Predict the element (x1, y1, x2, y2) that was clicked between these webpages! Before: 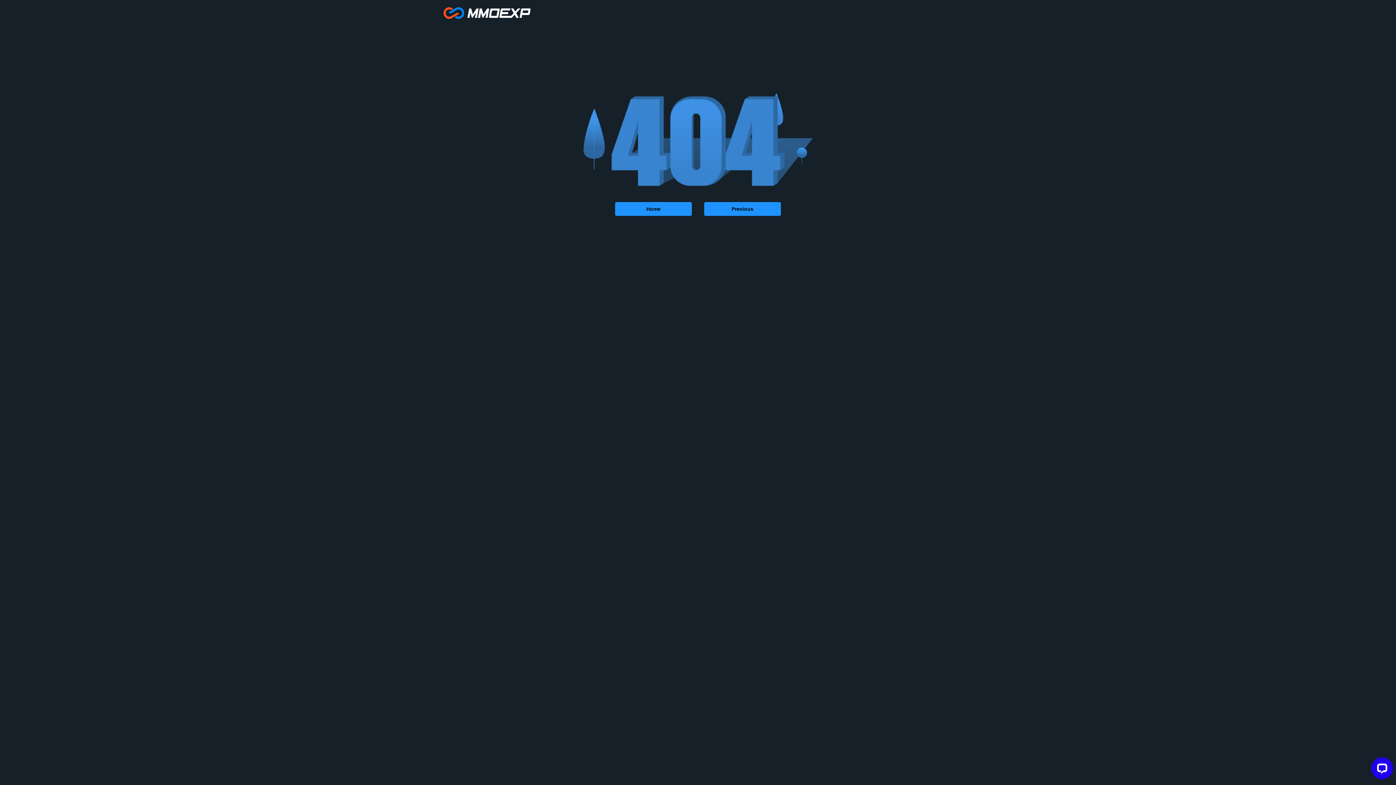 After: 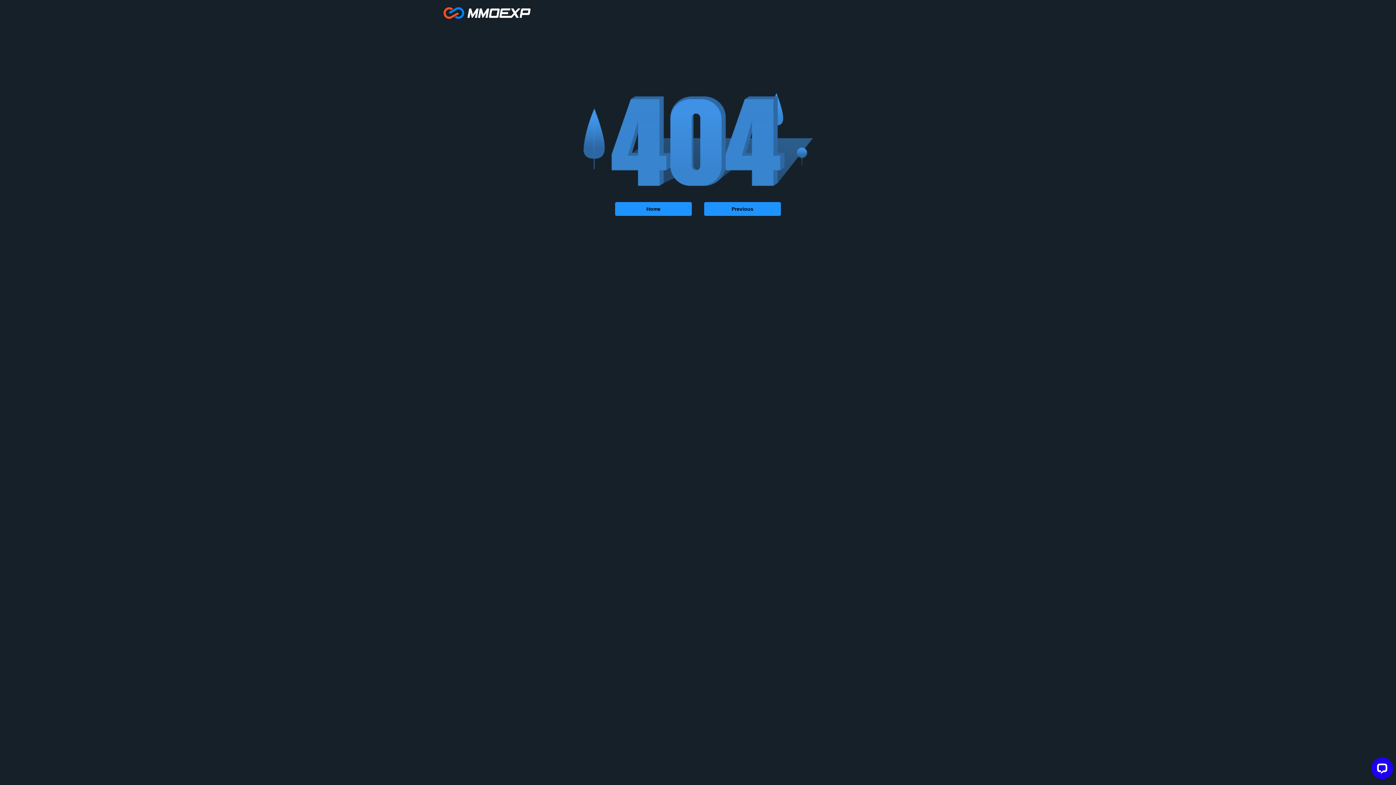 Action: bbox: (443, 13, 530, 20)